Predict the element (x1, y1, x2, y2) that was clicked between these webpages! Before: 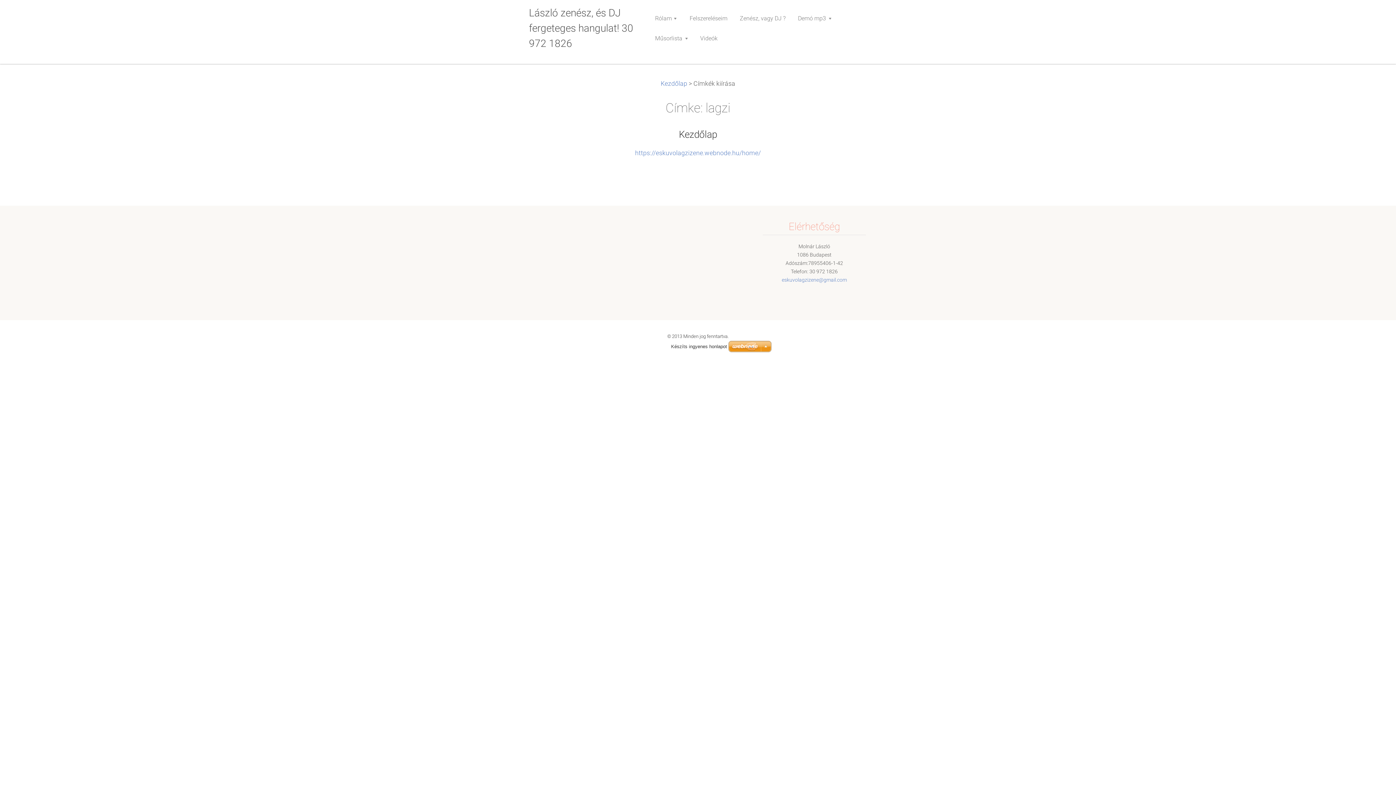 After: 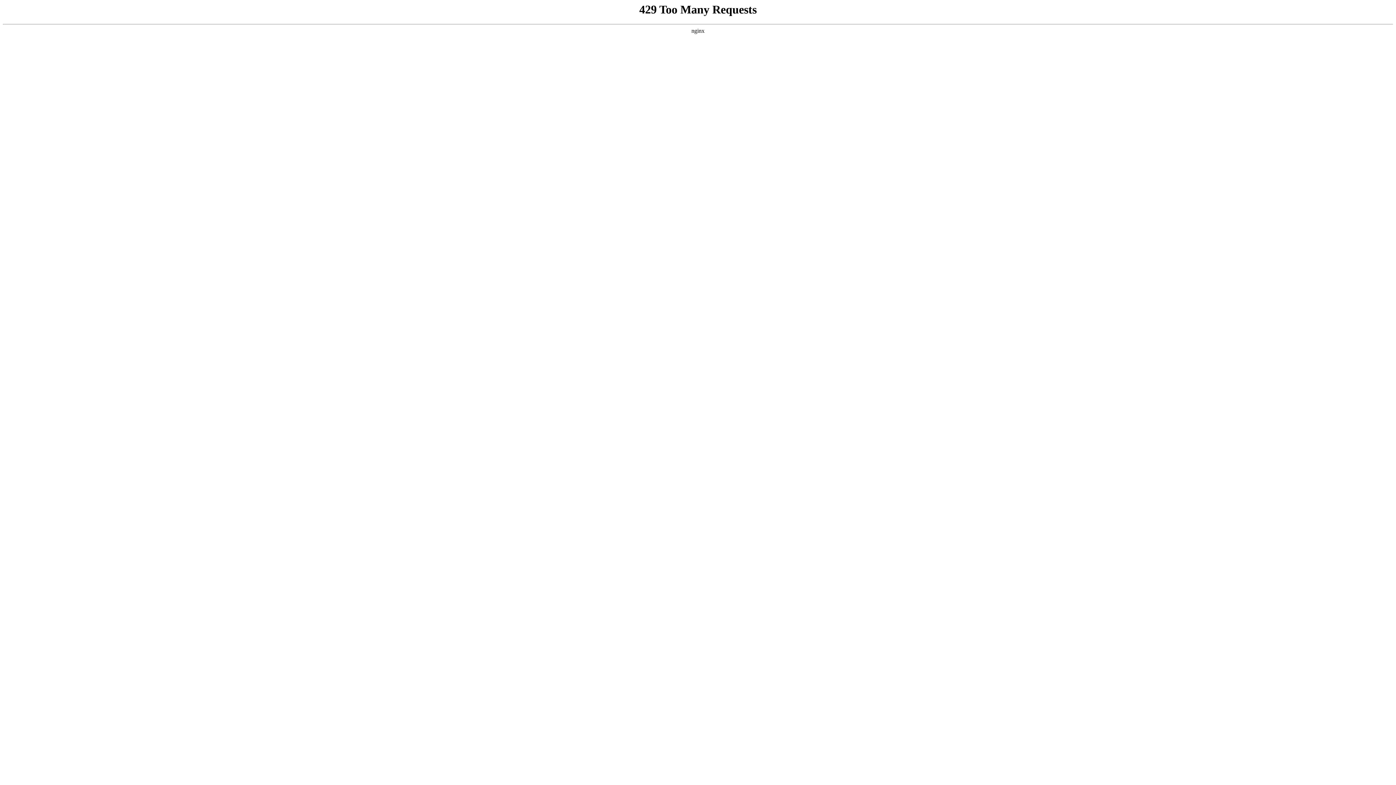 Action: bbox: (728, 341, 771, 353)